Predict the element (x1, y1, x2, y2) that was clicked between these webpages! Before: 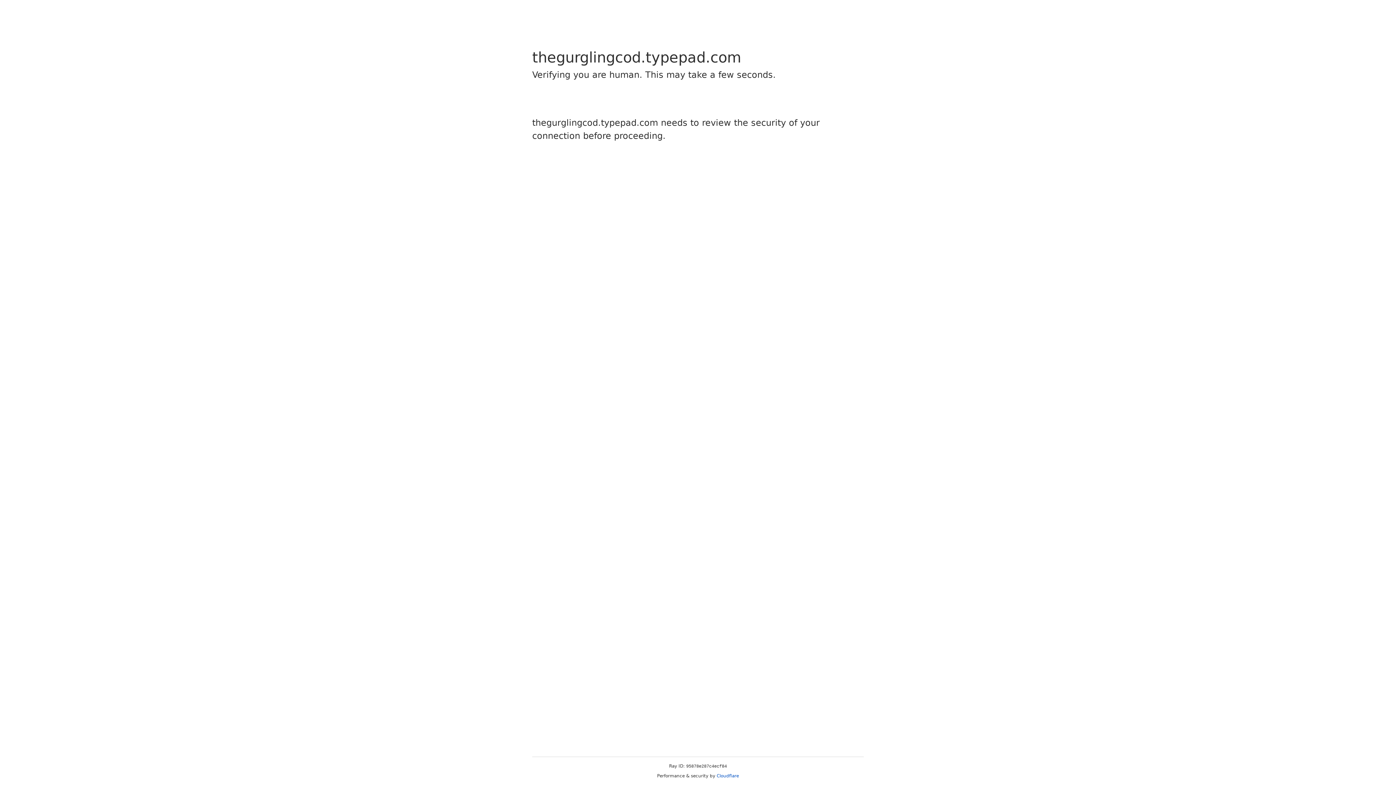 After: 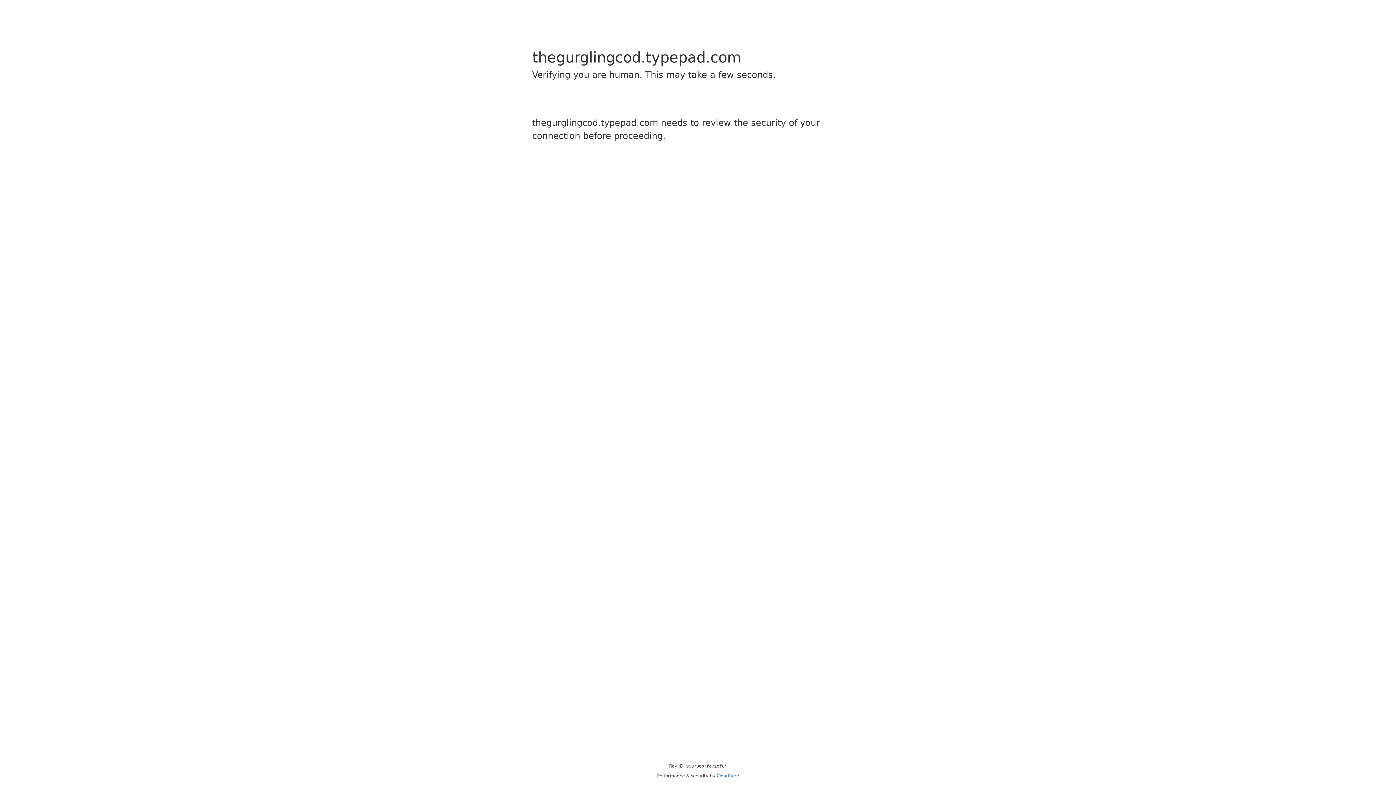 Action: bbox: (716, 773, 739, 778) label: Cloudflare